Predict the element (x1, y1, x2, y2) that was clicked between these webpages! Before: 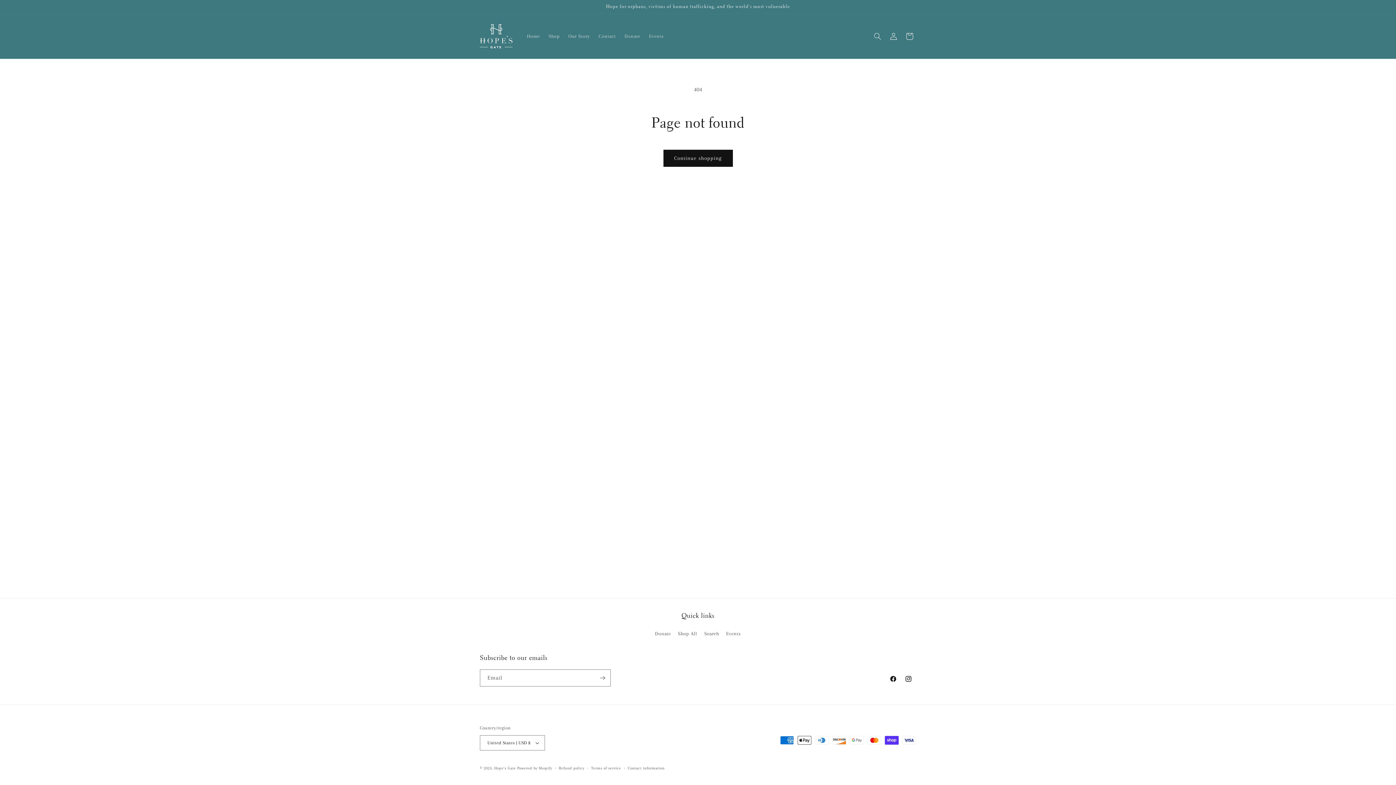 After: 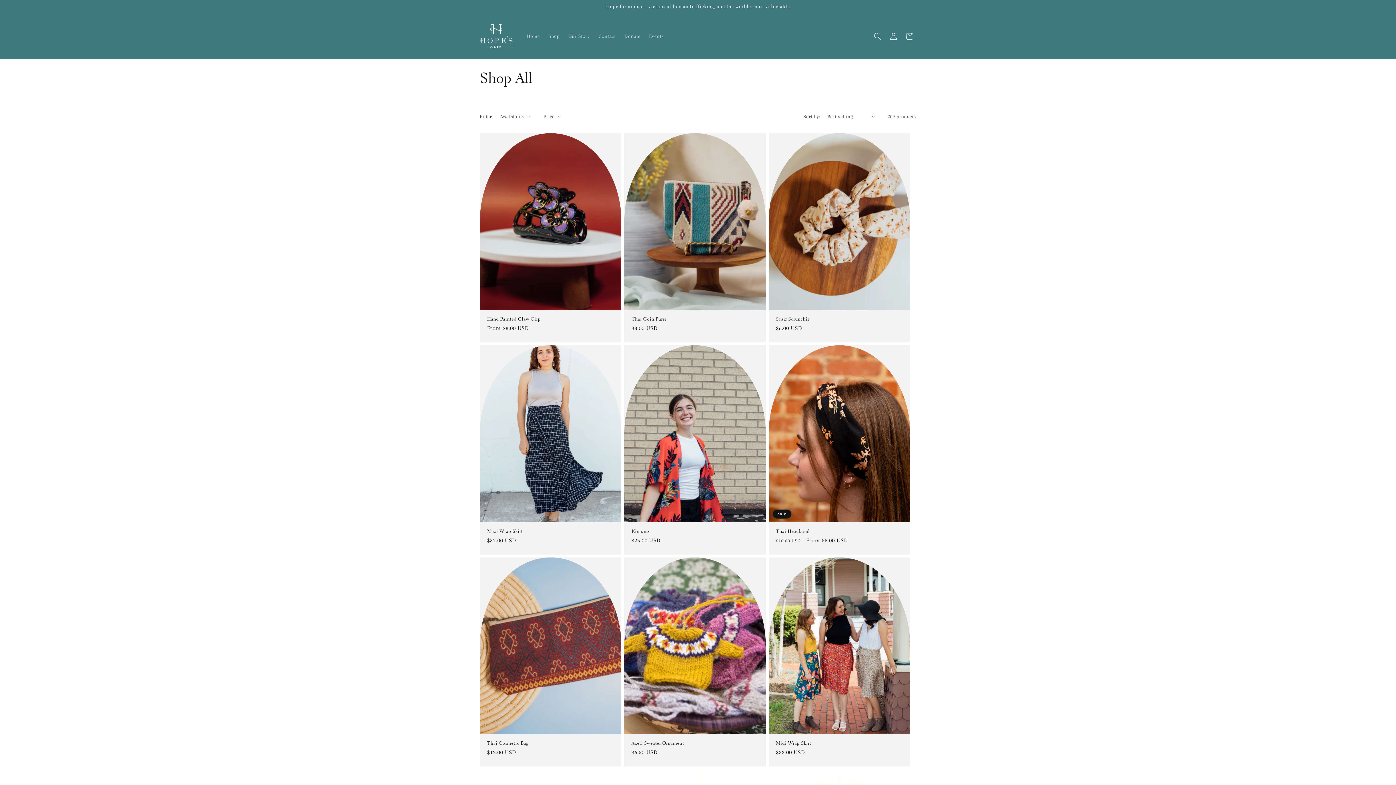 Action: bbox: (678, 627, 697, 640) label: Shop All